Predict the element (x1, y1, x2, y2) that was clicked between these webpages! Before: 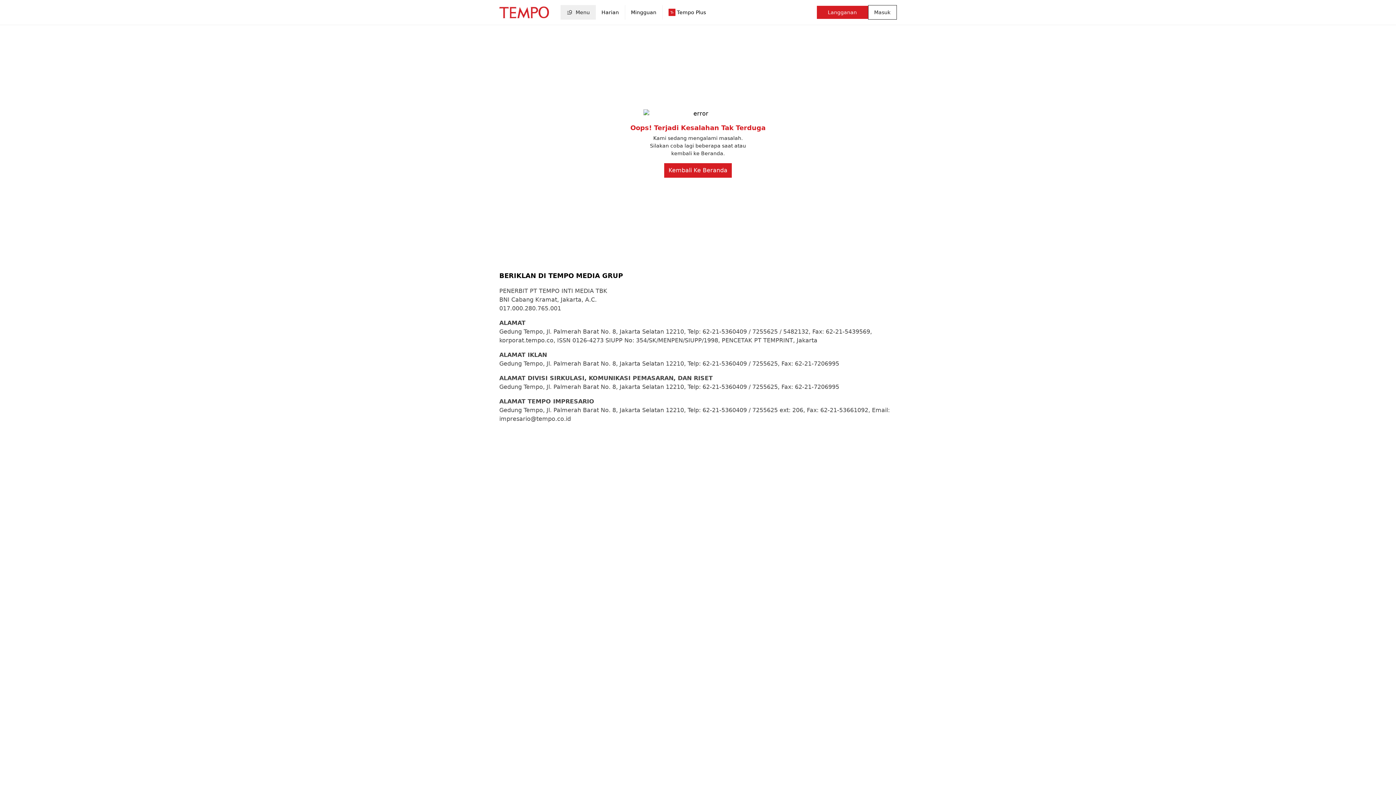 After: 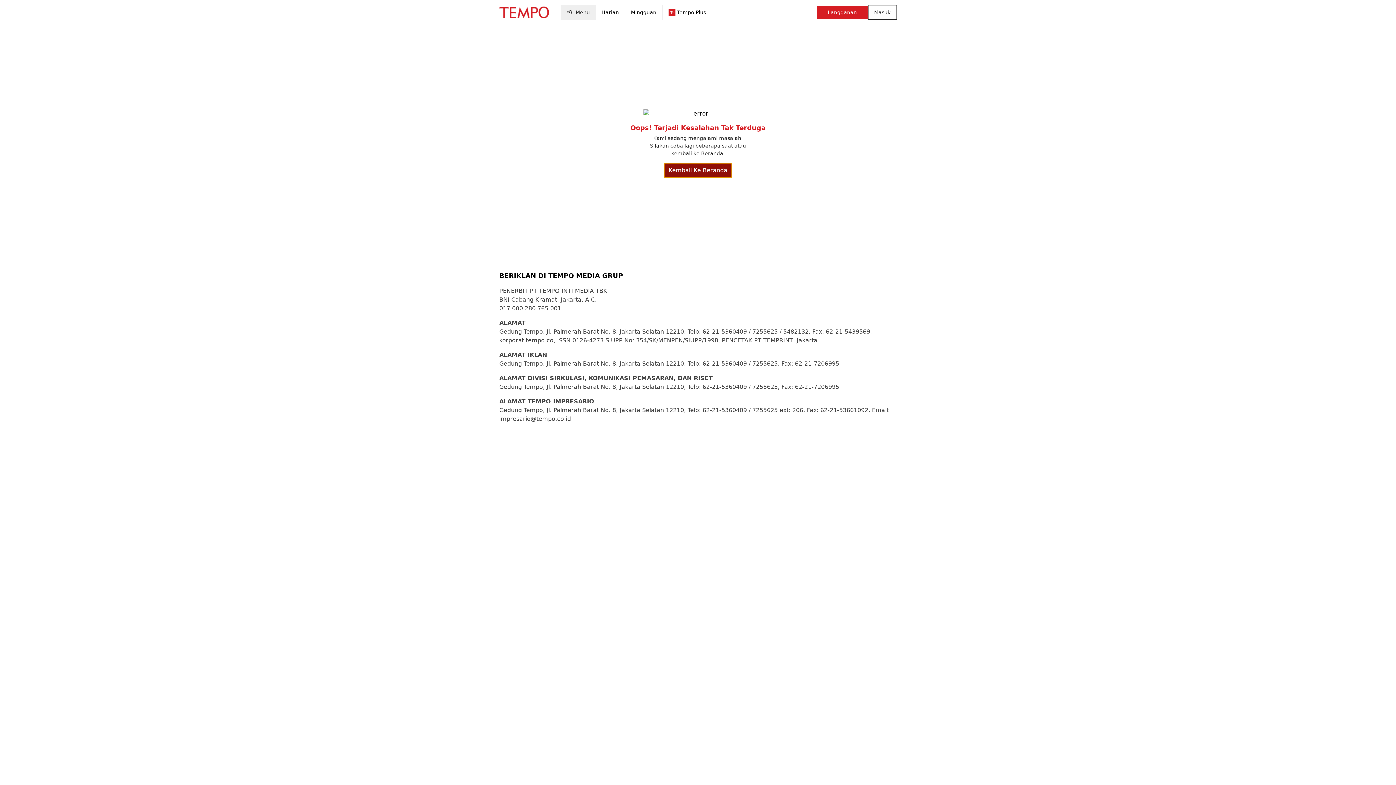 Action: bbox: (664, 166, 732, 173) label: Kembali Ke Beranda